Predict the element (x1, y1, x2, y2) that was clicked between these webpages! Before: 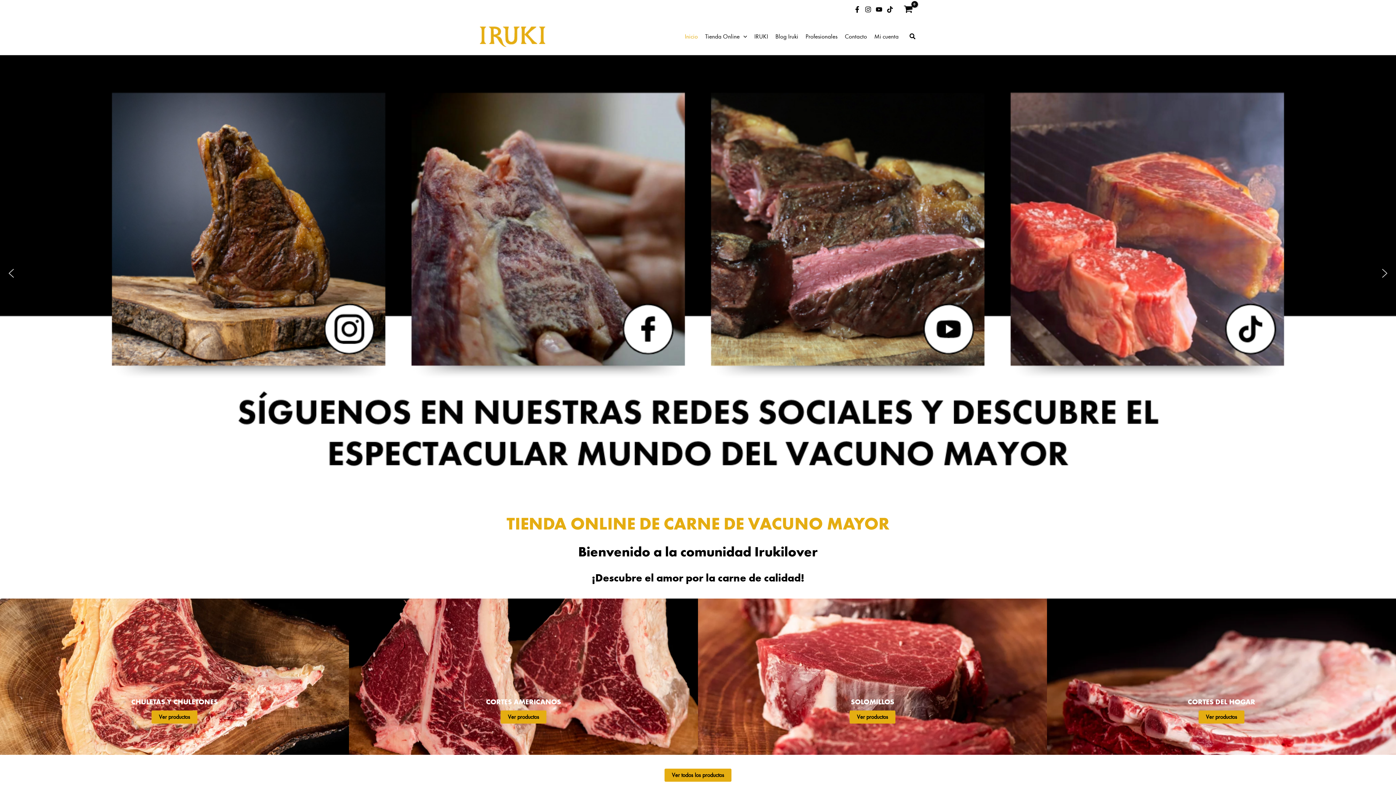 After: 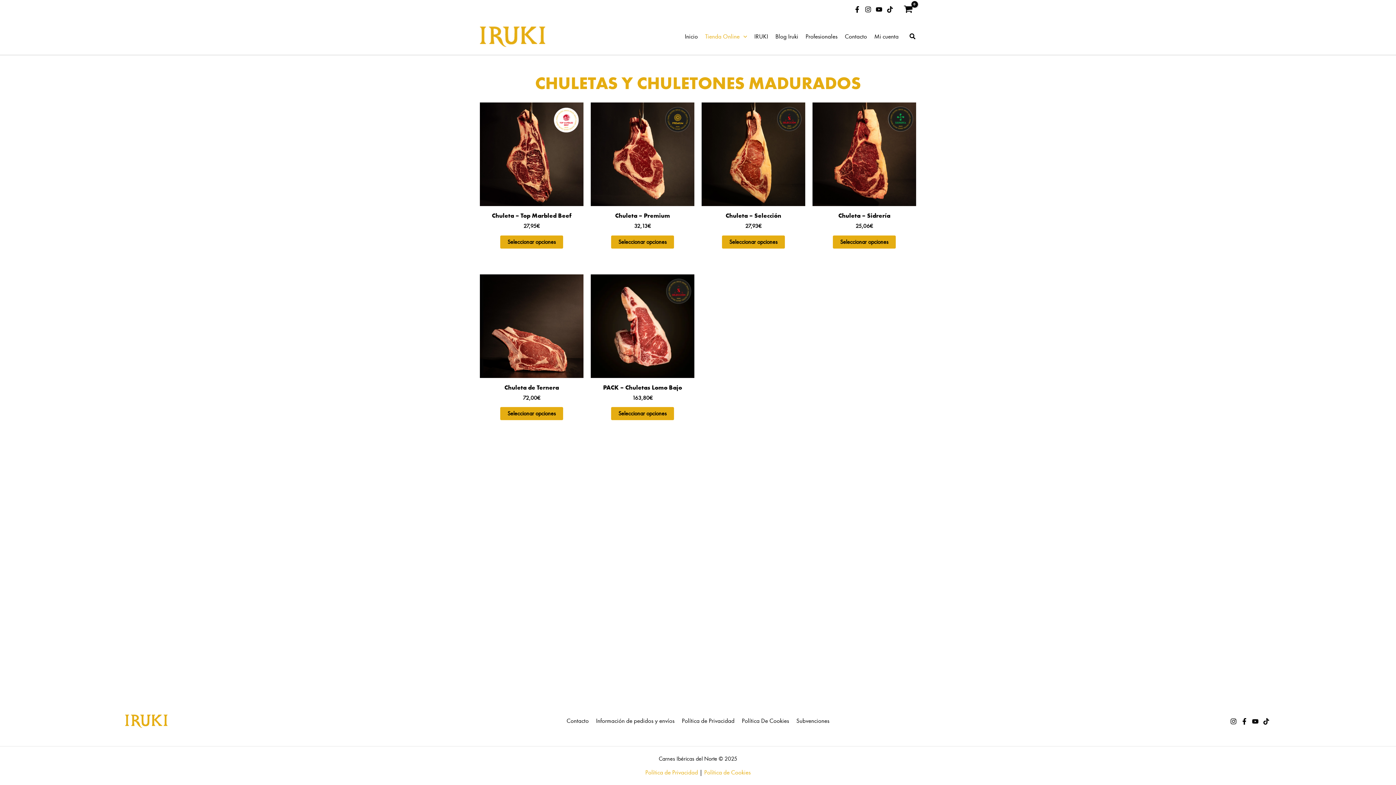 Action: bbox: (151, 710, 197, 724) label: Ver productos